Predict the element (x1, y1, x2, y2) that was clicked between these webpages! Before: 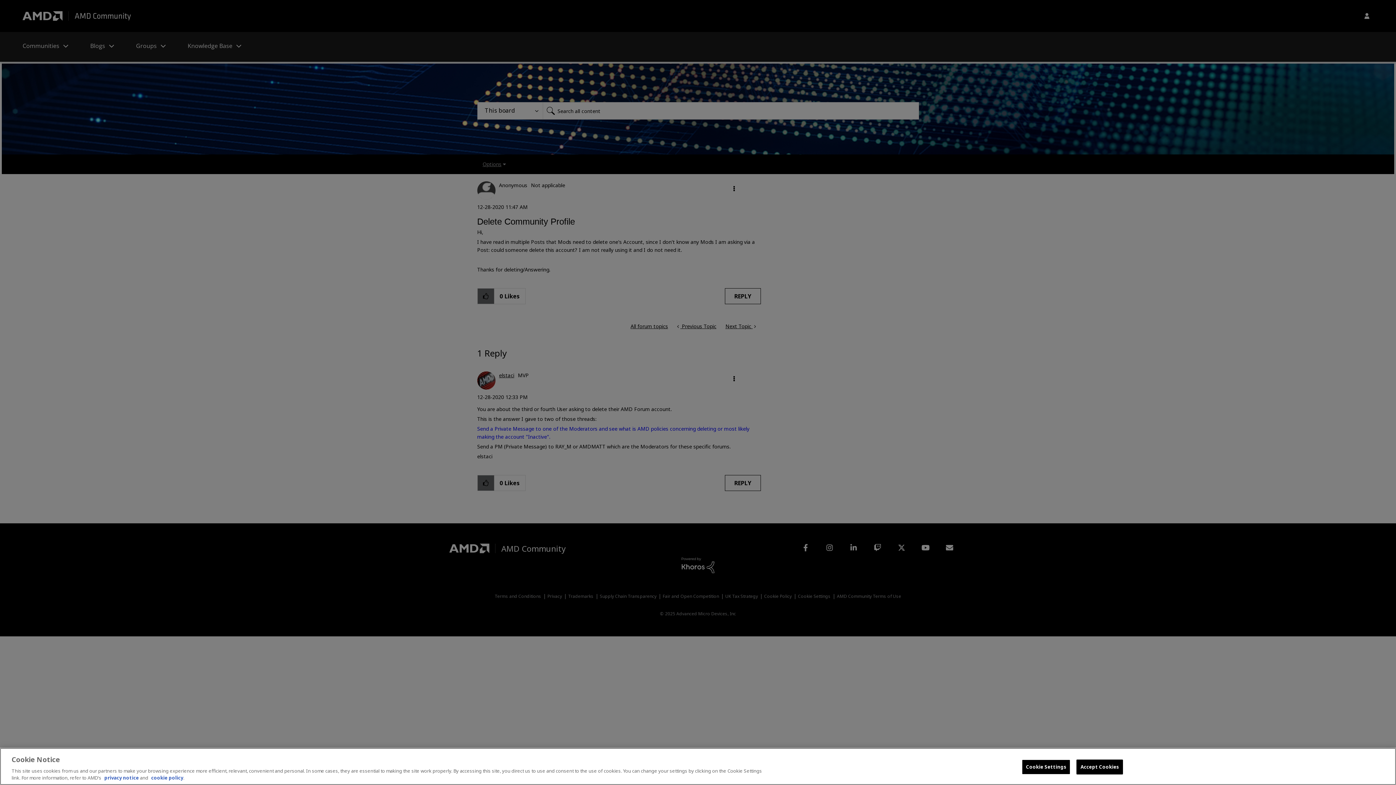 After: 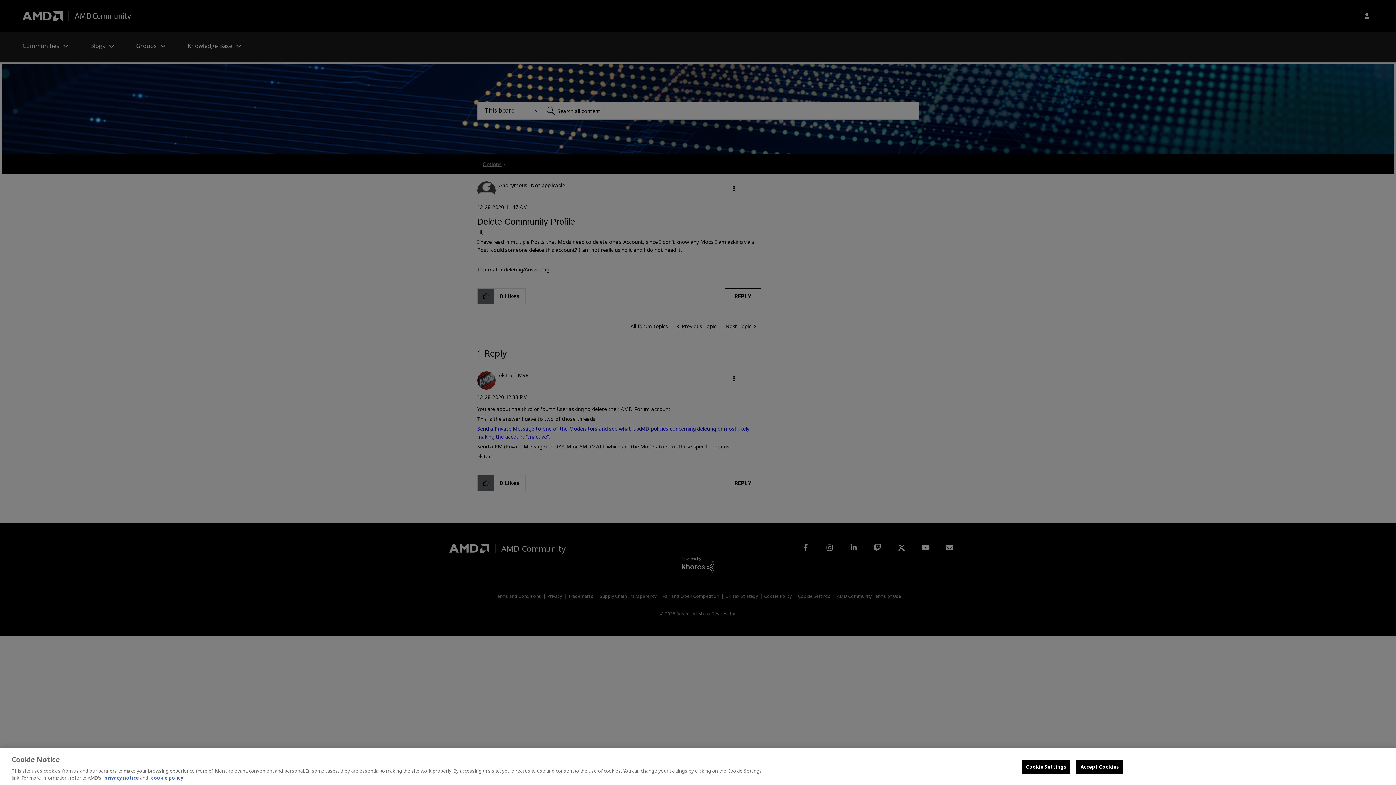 Action: bbox: (104, 774, 138, 781) label: privacy notice